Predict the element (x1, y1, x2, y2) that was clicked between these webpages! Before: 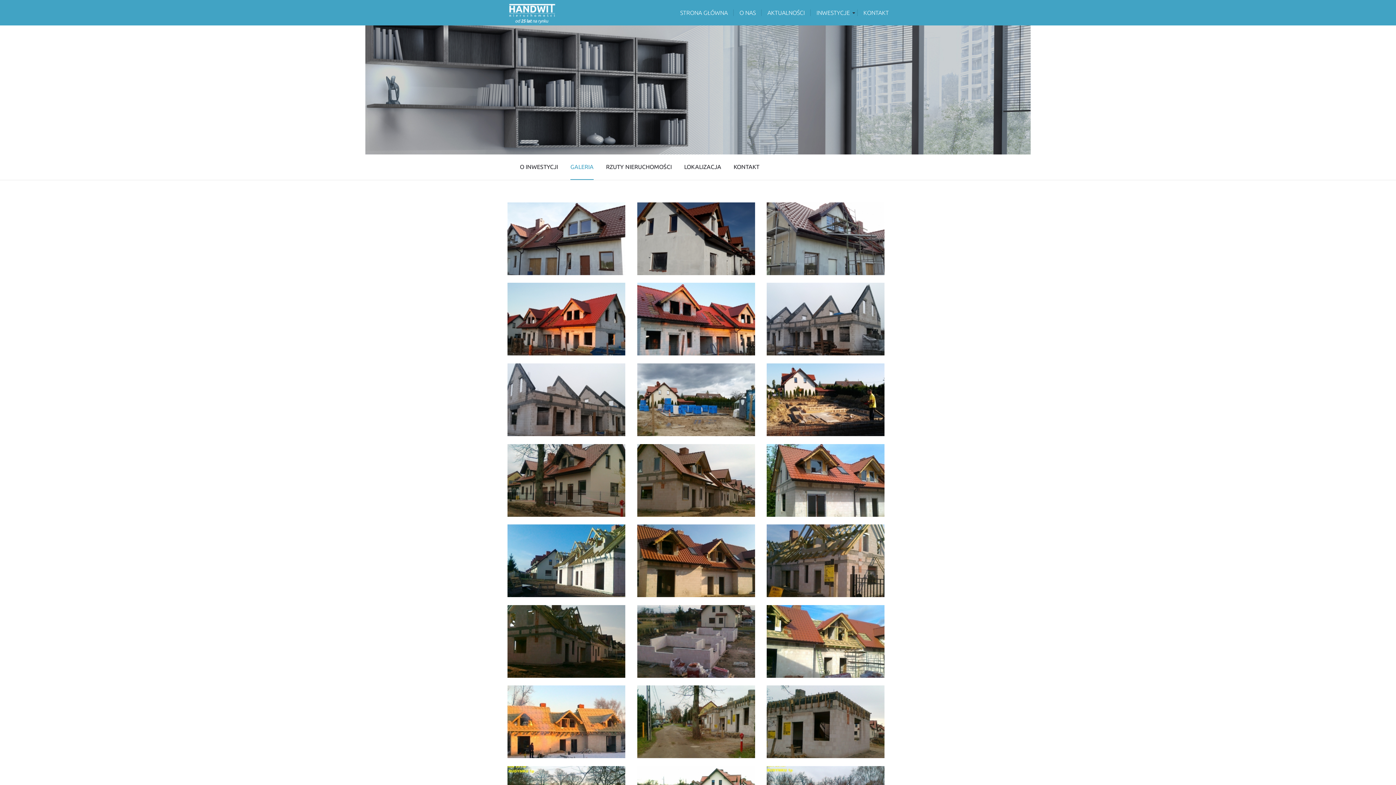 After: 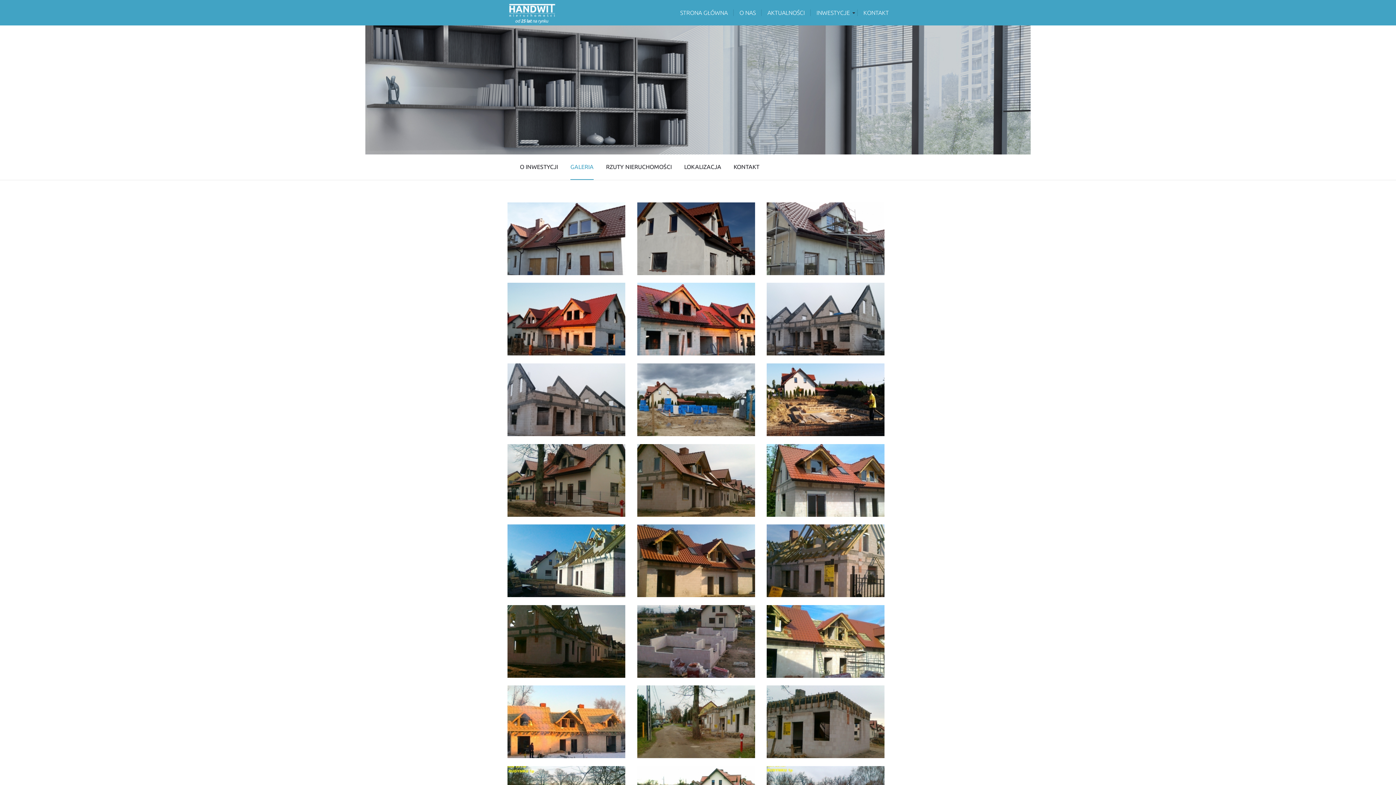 Action: bbox: (570, 154, 593, 180) label: GALERIA